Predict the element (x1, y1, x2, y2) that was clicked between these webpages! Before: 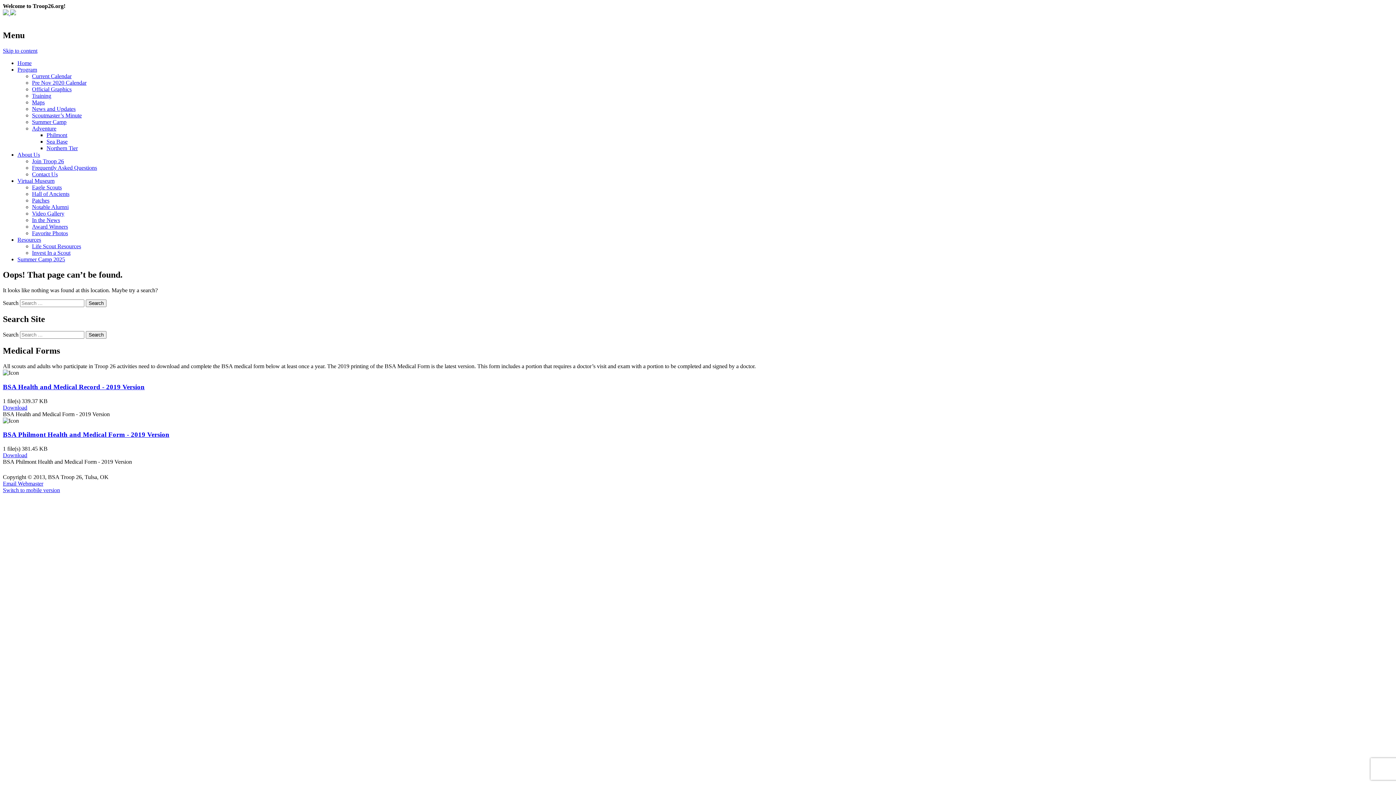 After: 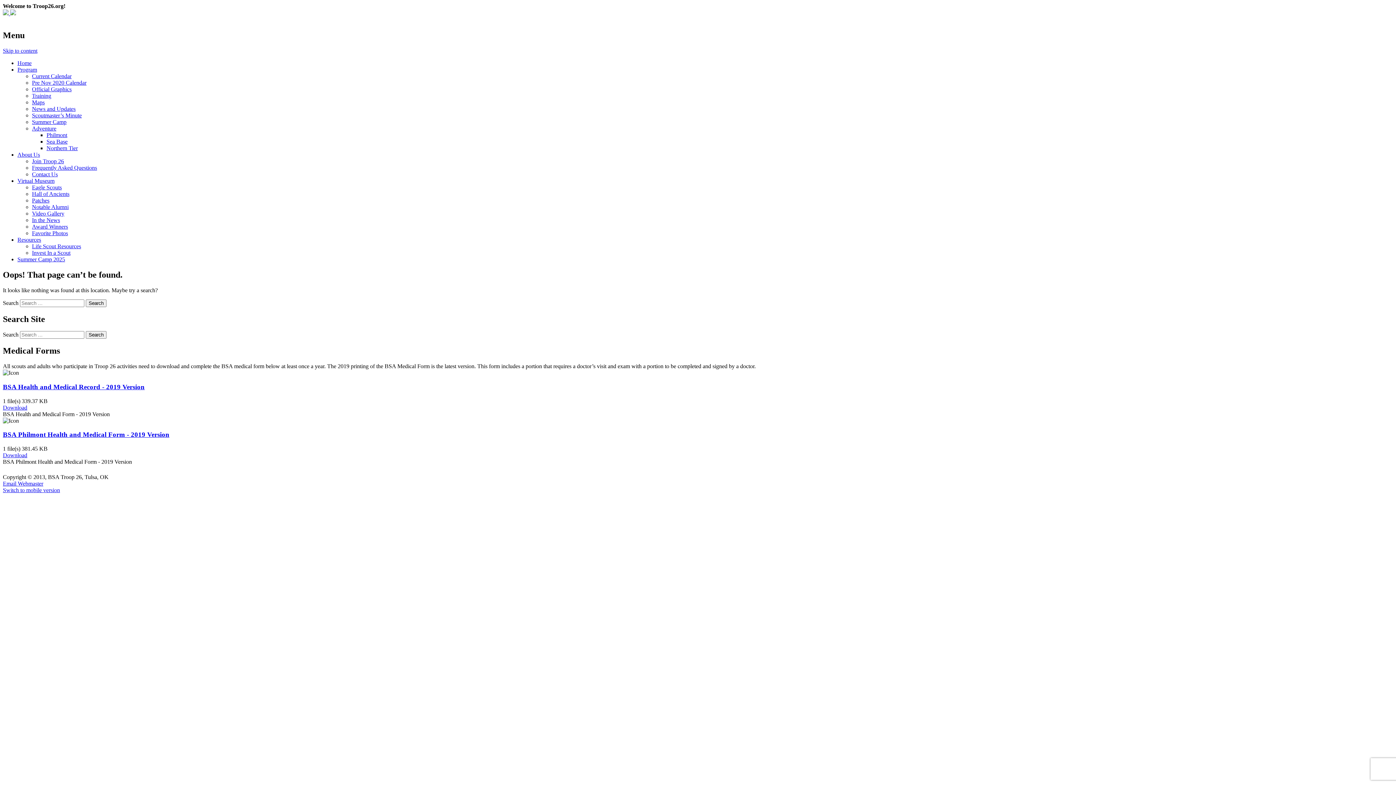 Action: label: Email Webmaster bbox: (2, 480, 43, 486)